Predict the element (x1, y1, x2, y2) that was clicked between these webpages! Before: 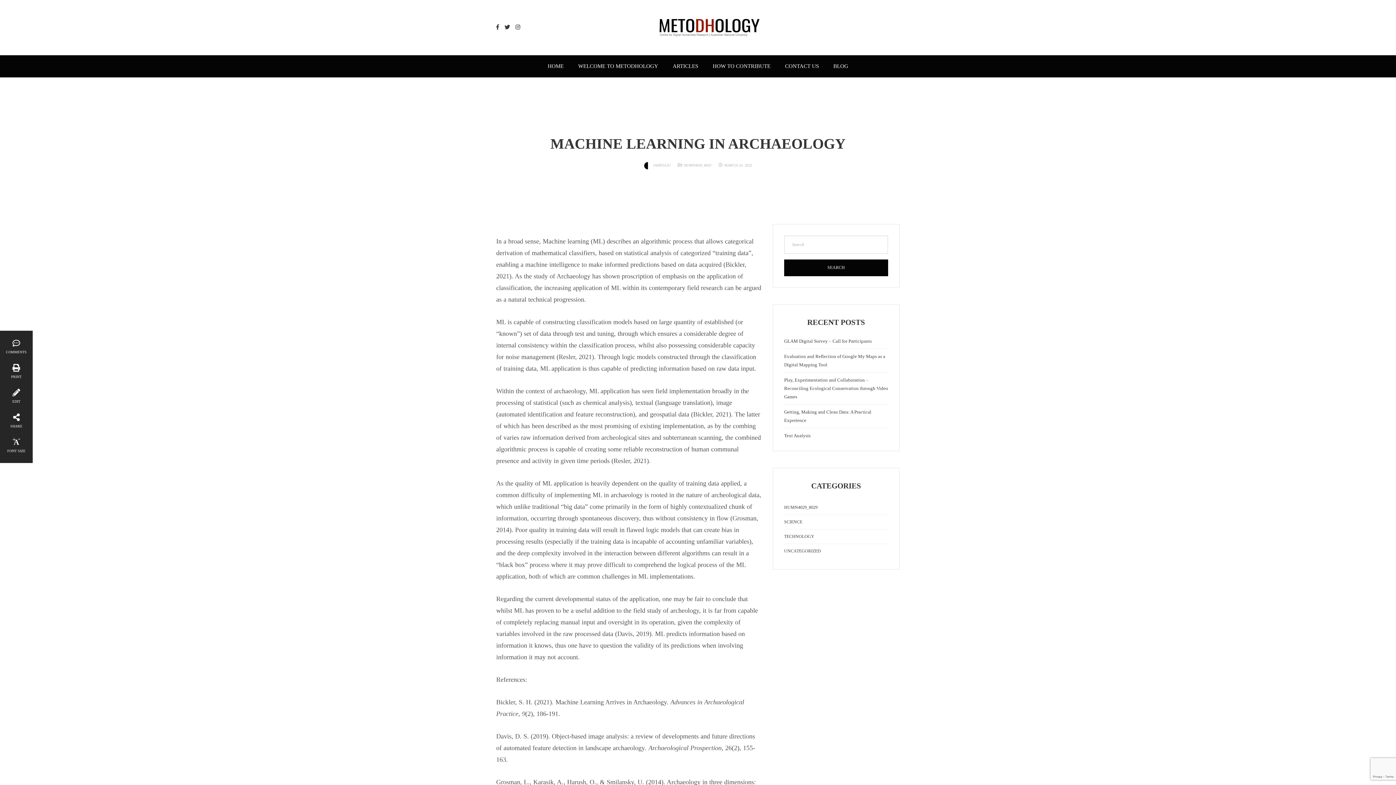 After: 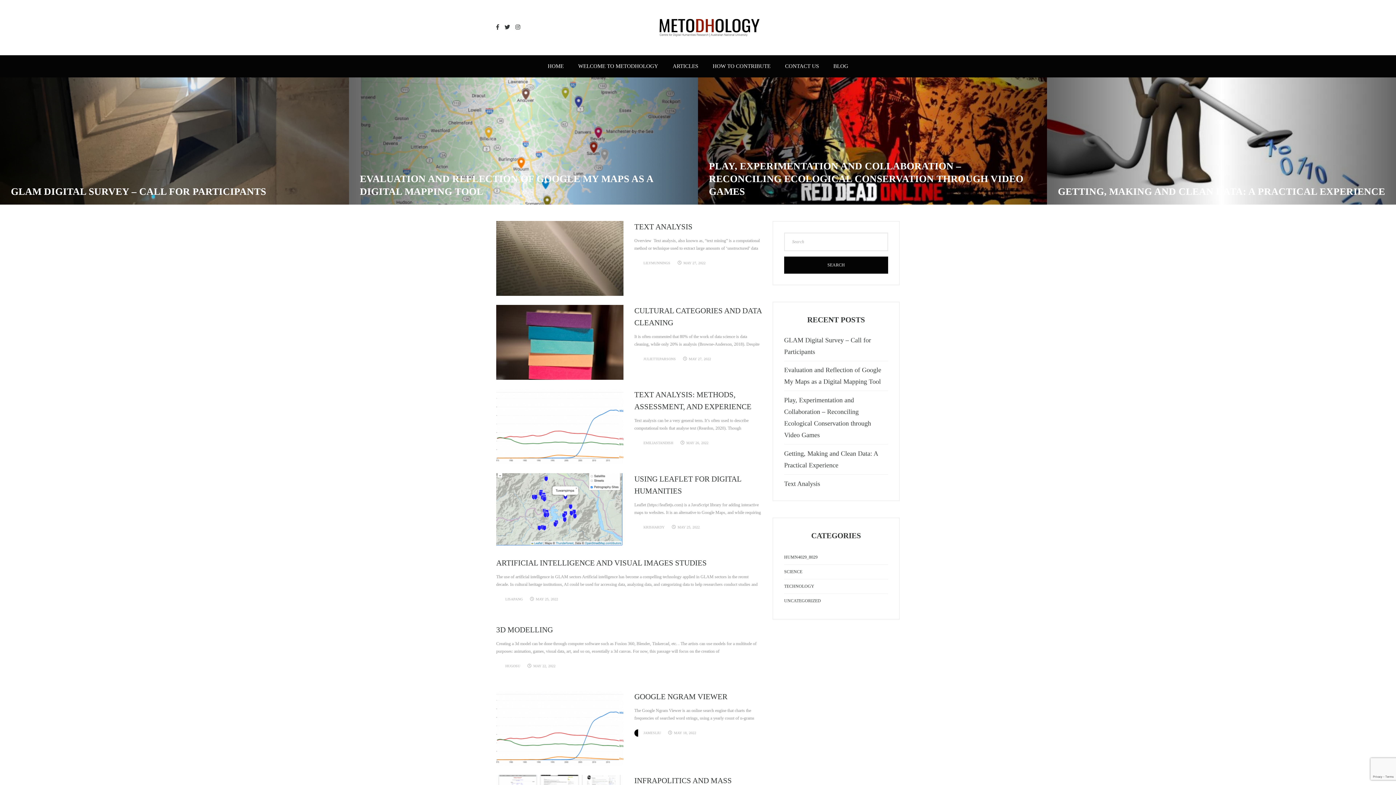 Action: label: BLOG bbox: (826, 55, 855, 77)